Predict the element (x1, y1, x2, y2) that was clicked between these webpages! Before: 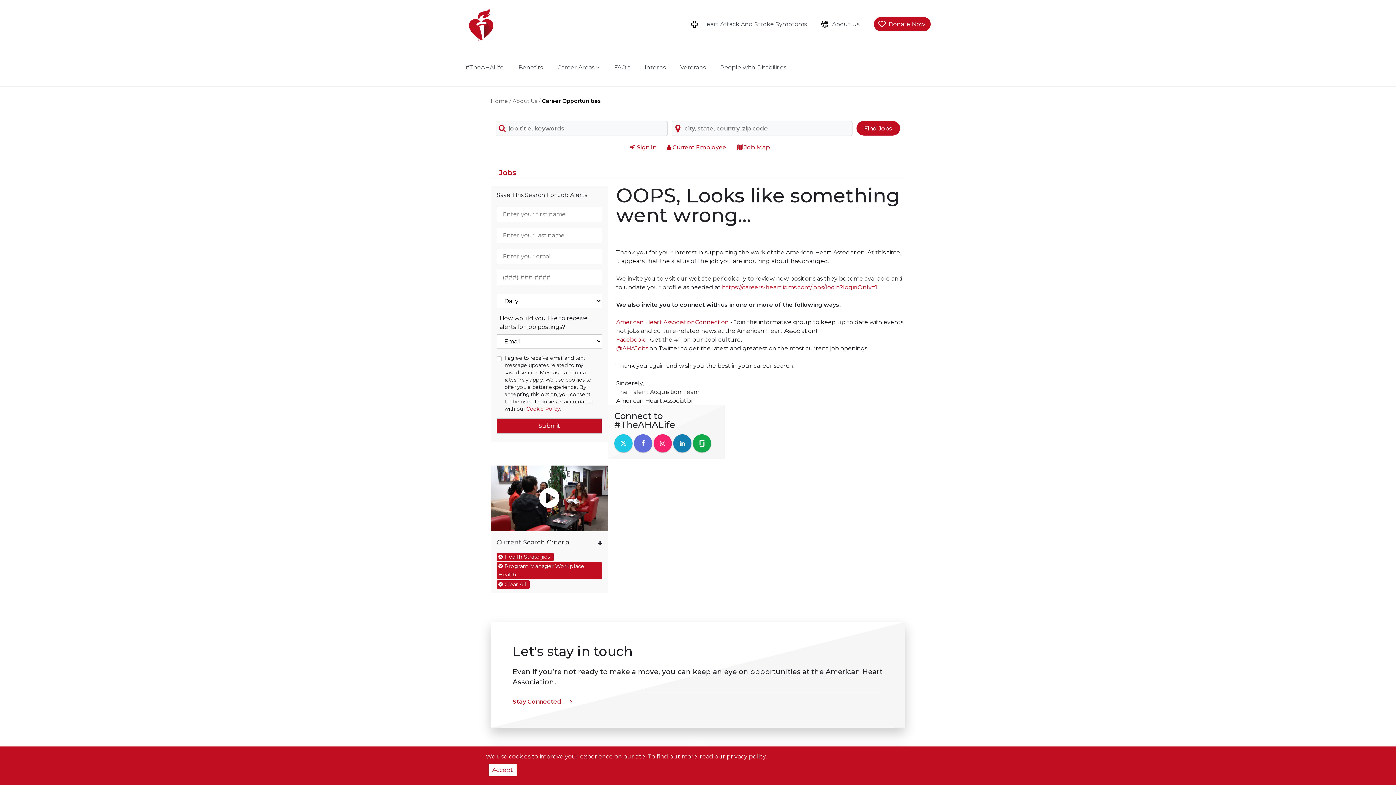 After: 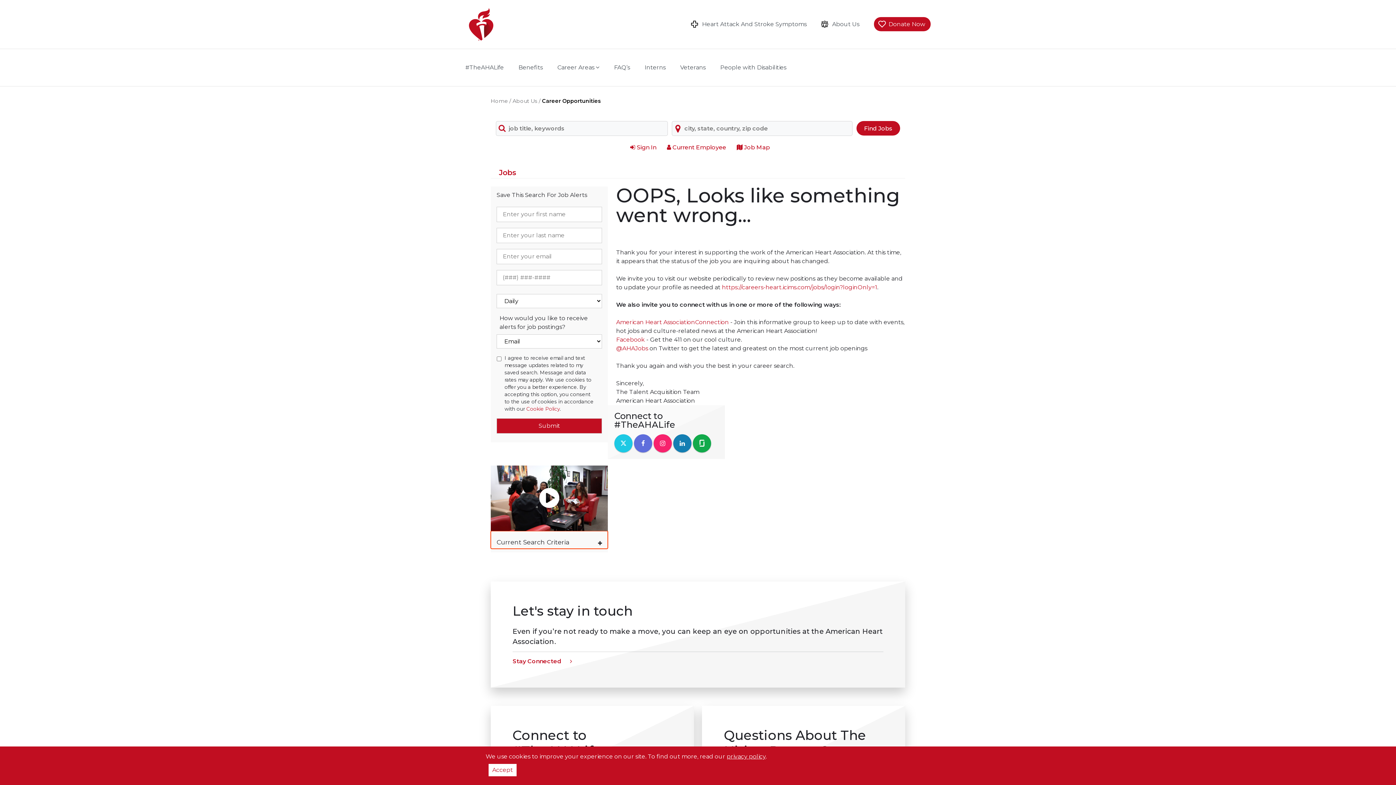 Action: label: Current Search Criteria bbox: (490, 531, 608, 549)